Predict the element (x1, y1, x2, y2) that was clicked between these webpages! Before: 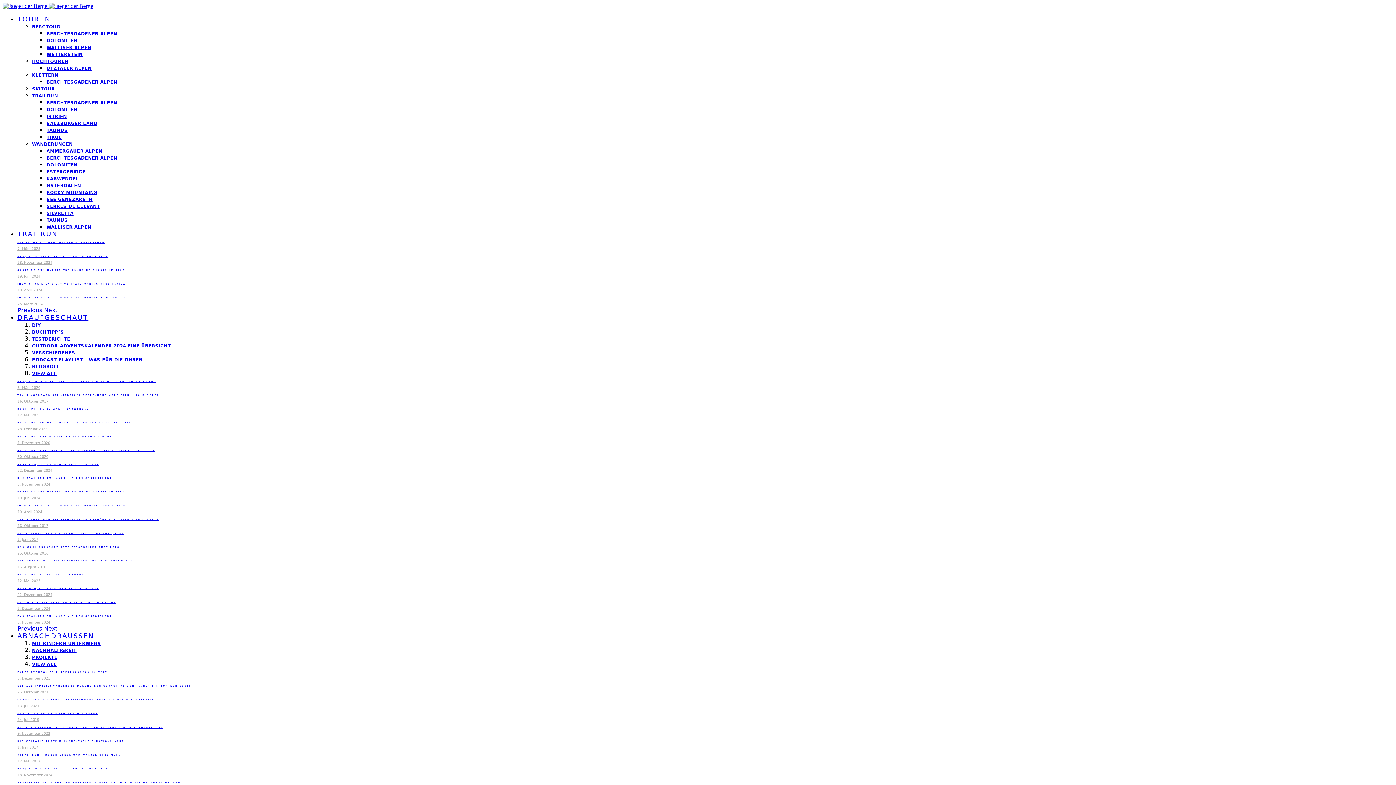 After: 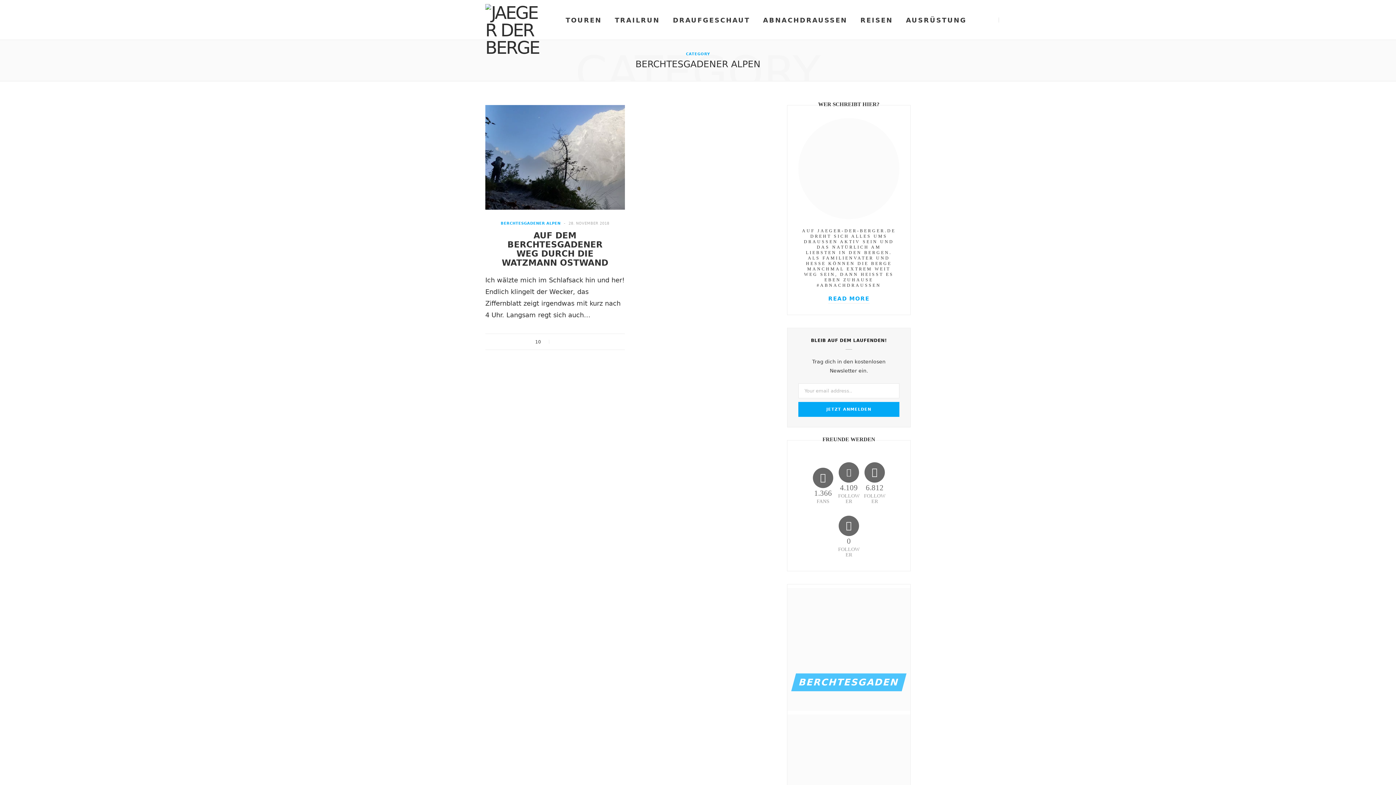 Action: bbox: (46, 79, 117, 84) label: BERCHTESGADENER ALPEN